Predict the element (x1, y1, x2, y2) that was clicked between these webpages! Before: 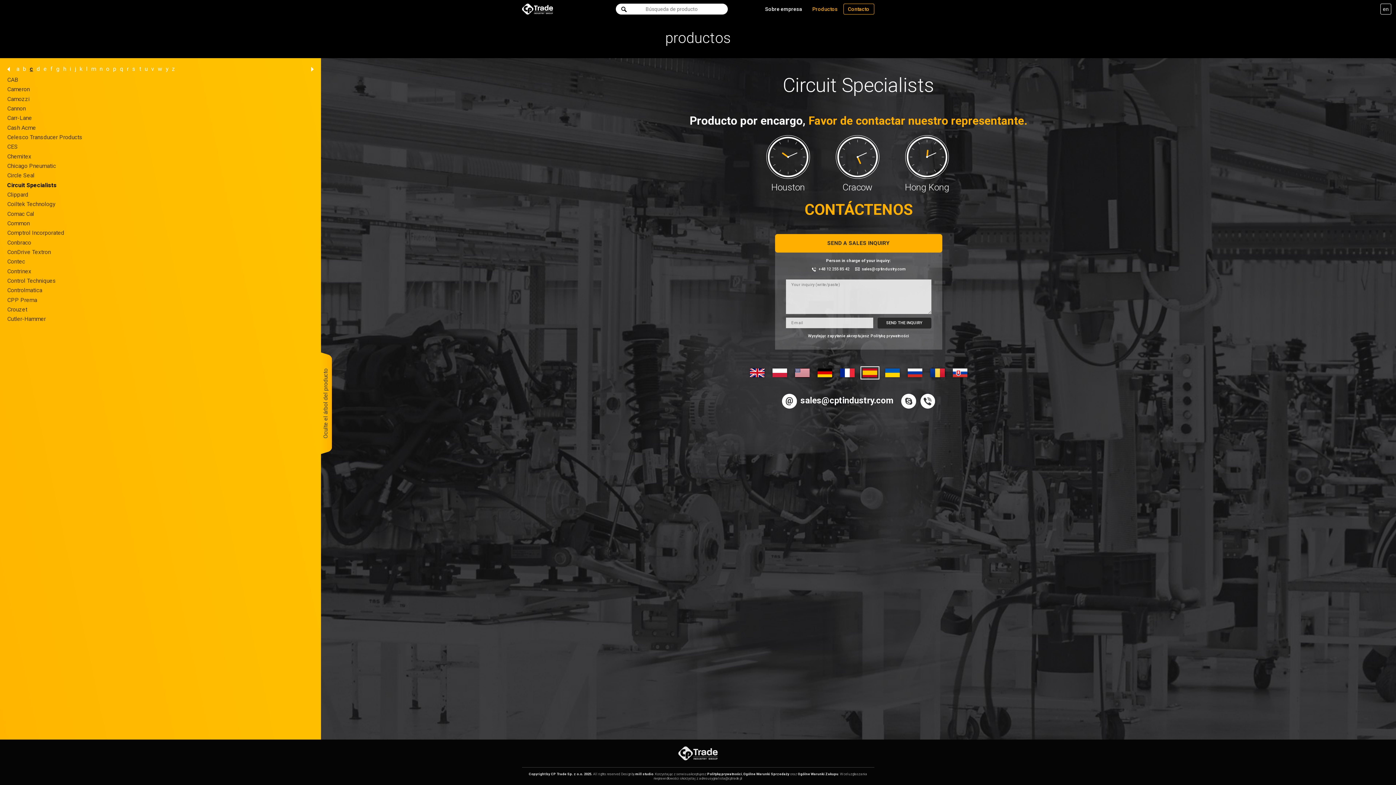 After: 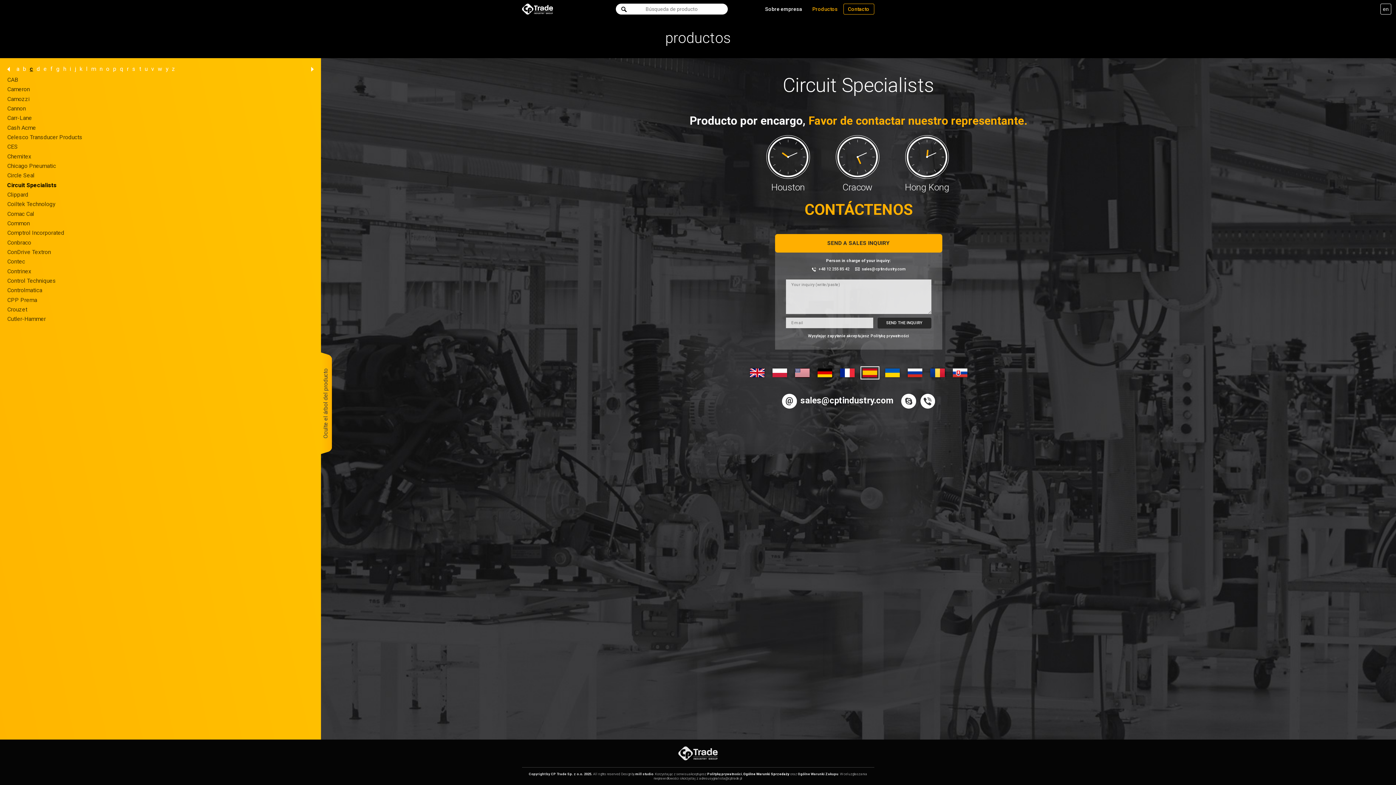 Action: label: Ogólne Warunki Sprzedaży bbox: (743, 772, 789, 776)